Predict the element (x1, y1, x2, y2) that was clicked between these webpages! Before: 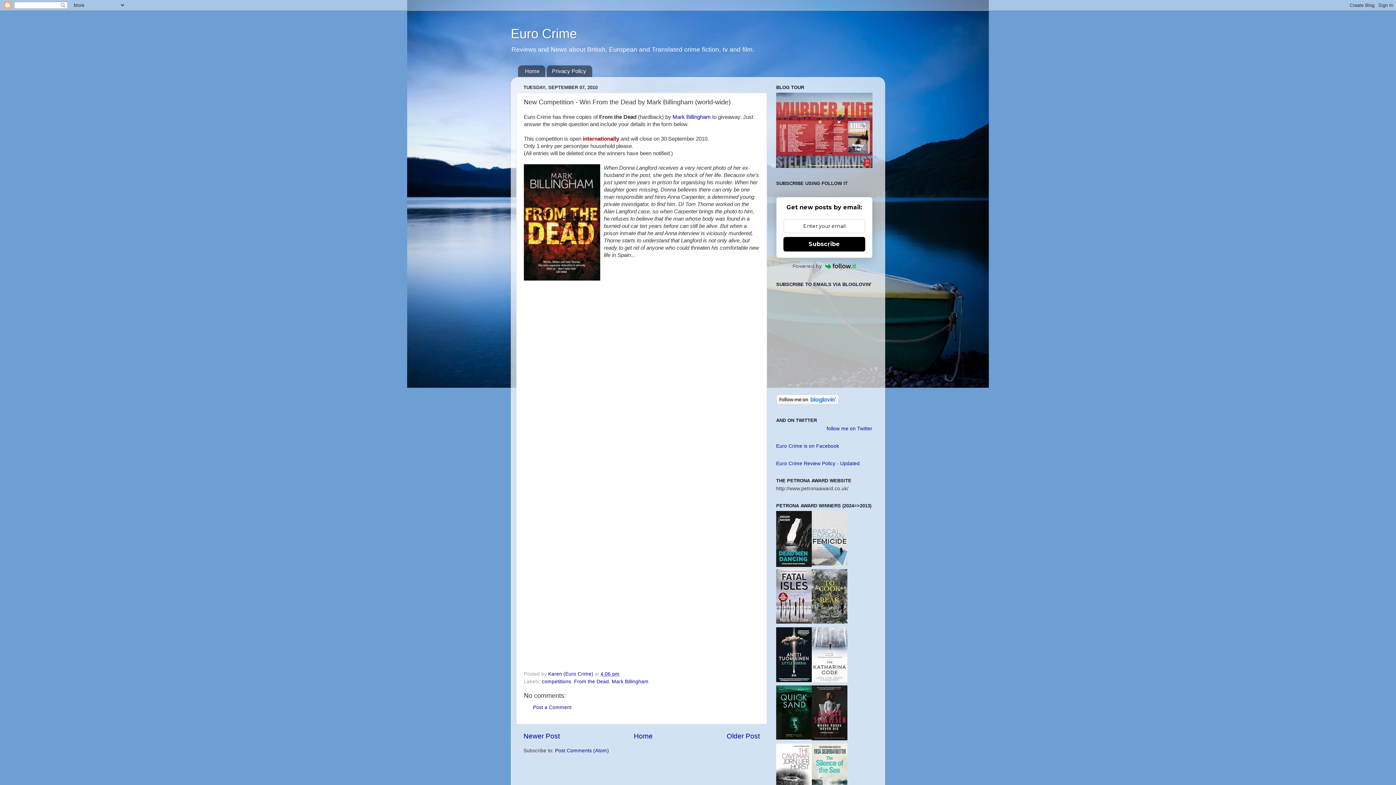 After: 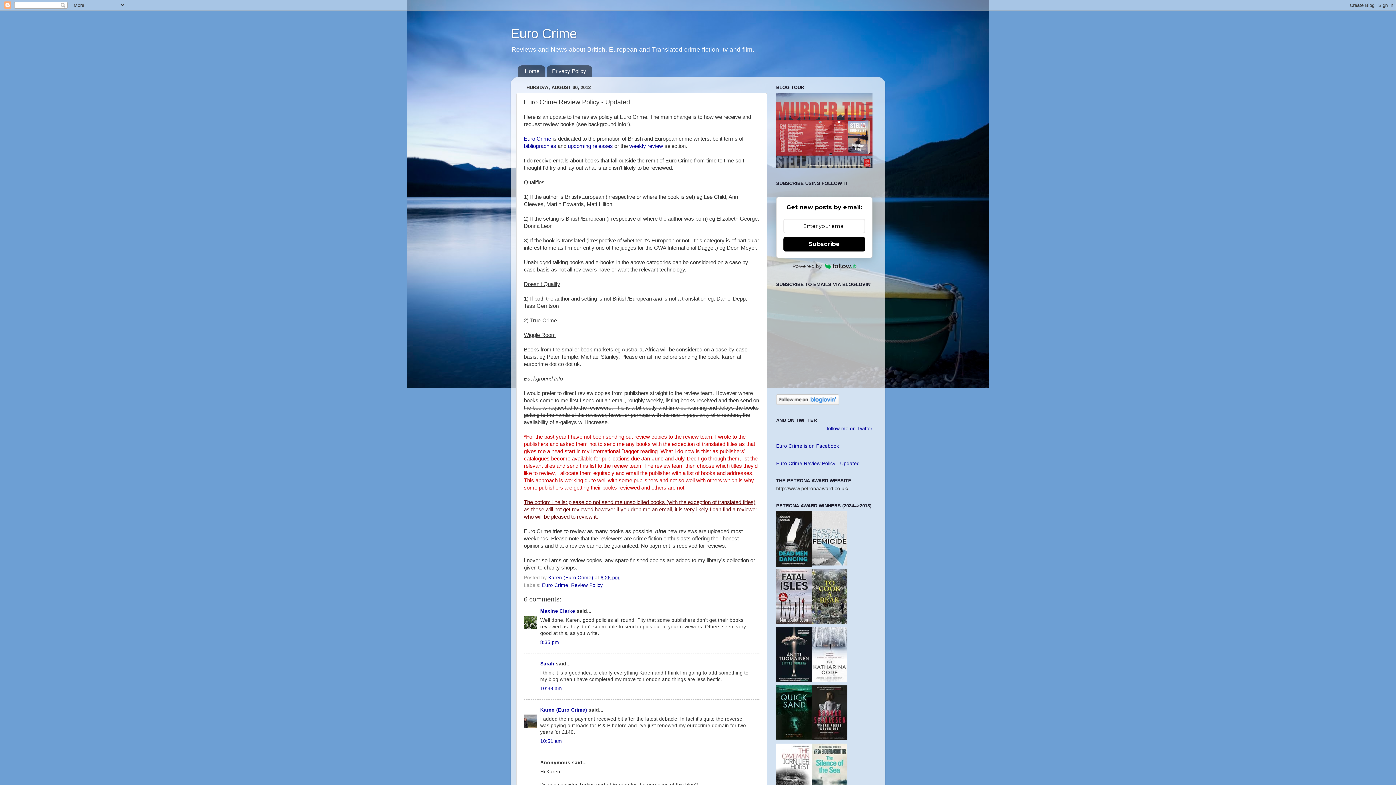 Action: bbox: (776, 461, 860, 466) label: Euro Crime Review Policy - Updated